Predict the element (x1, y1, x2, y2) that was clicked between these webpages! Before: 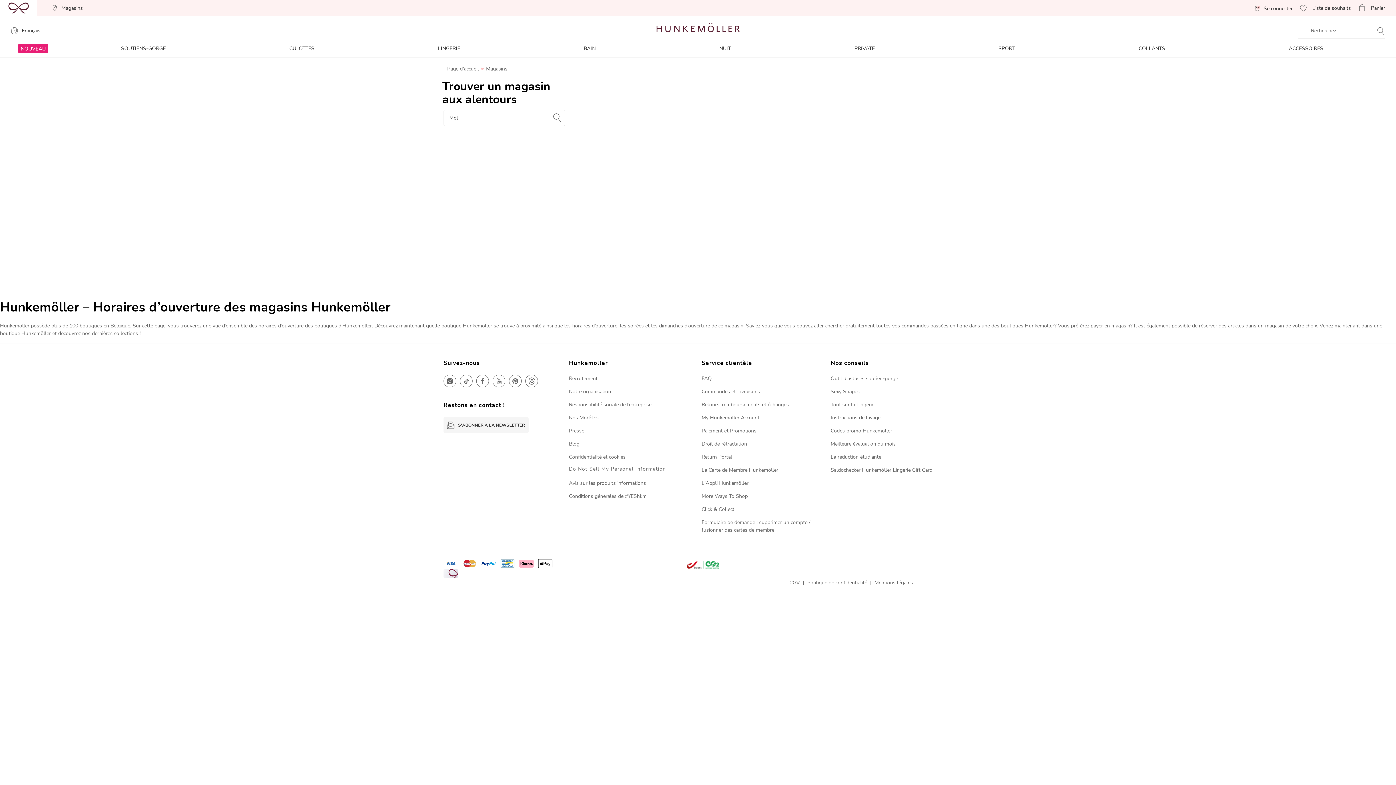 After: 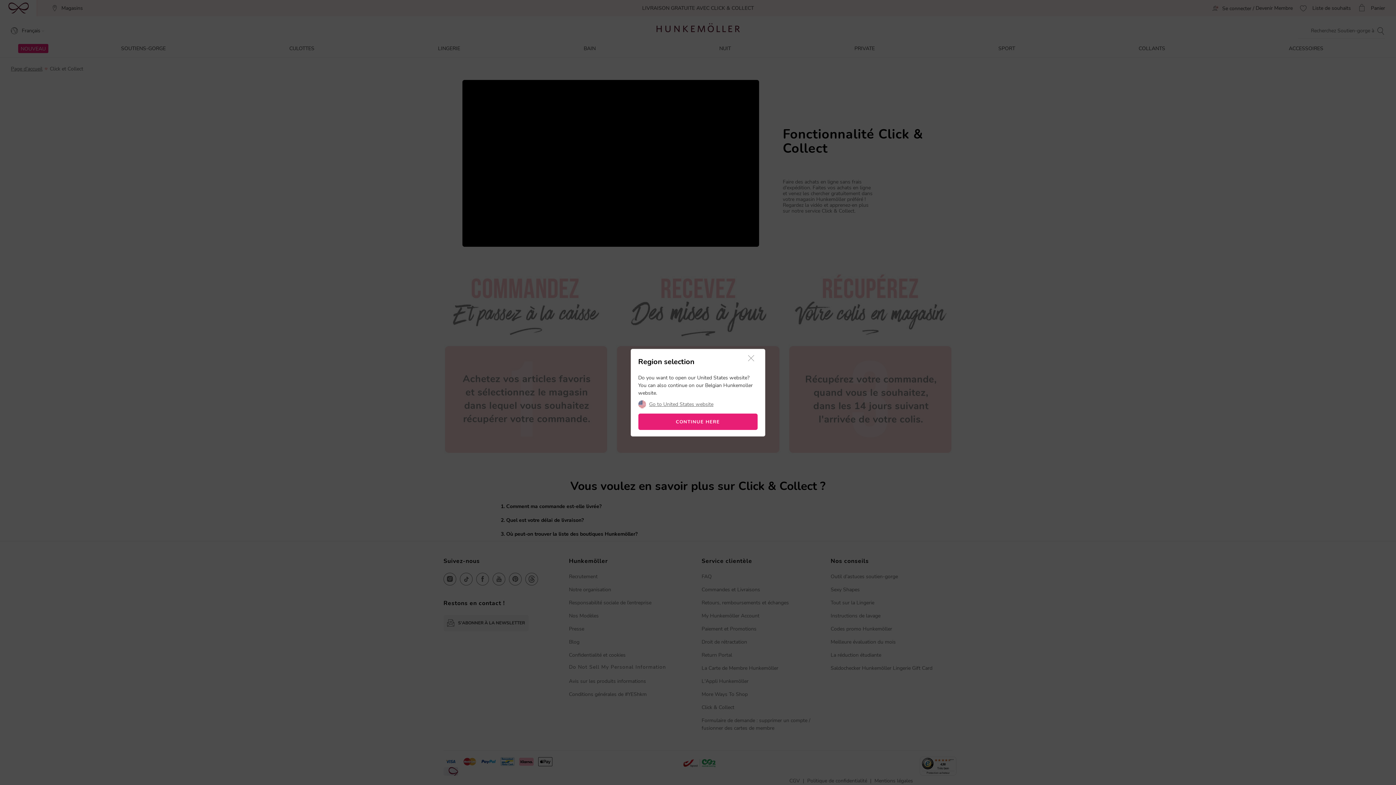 Action: bbox: (701, 506, 734, 513) label: Click & Collect